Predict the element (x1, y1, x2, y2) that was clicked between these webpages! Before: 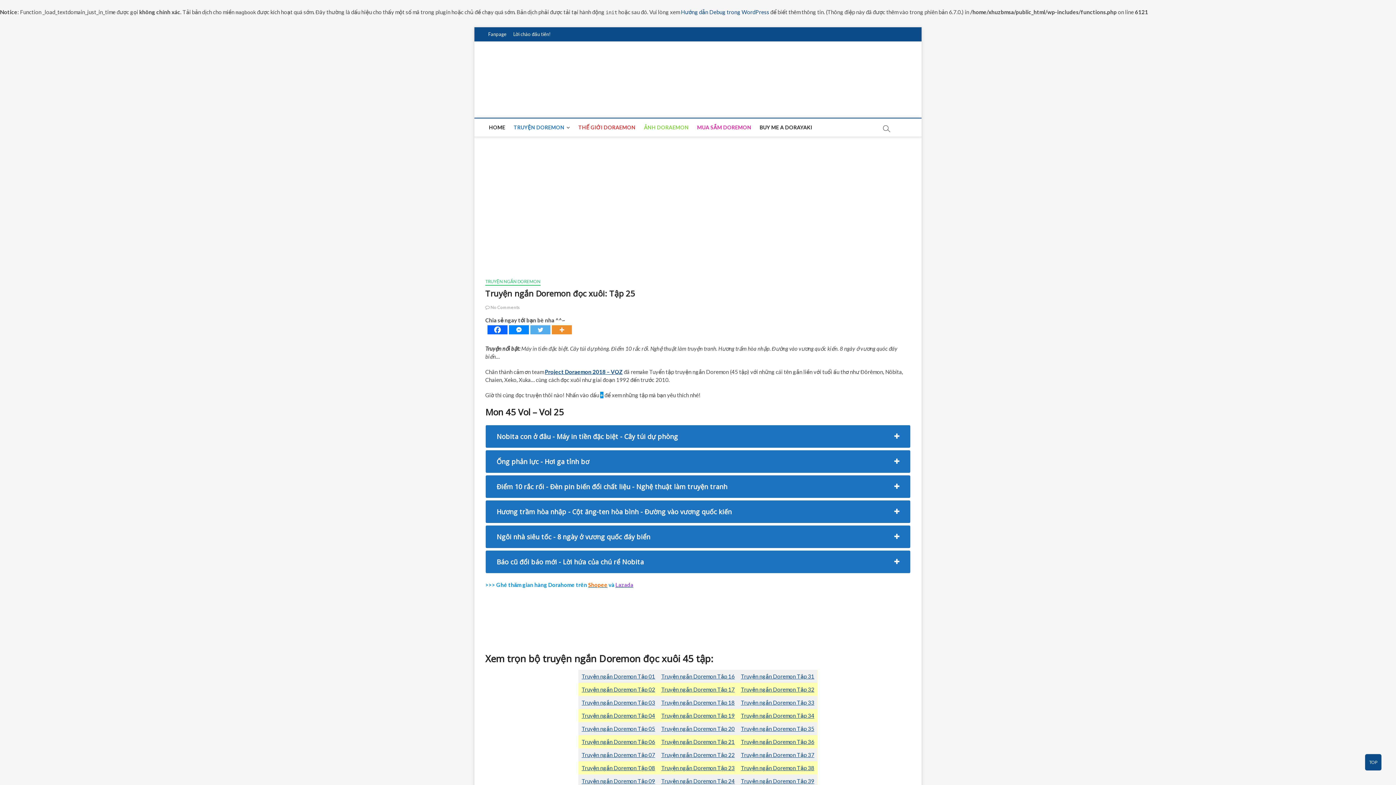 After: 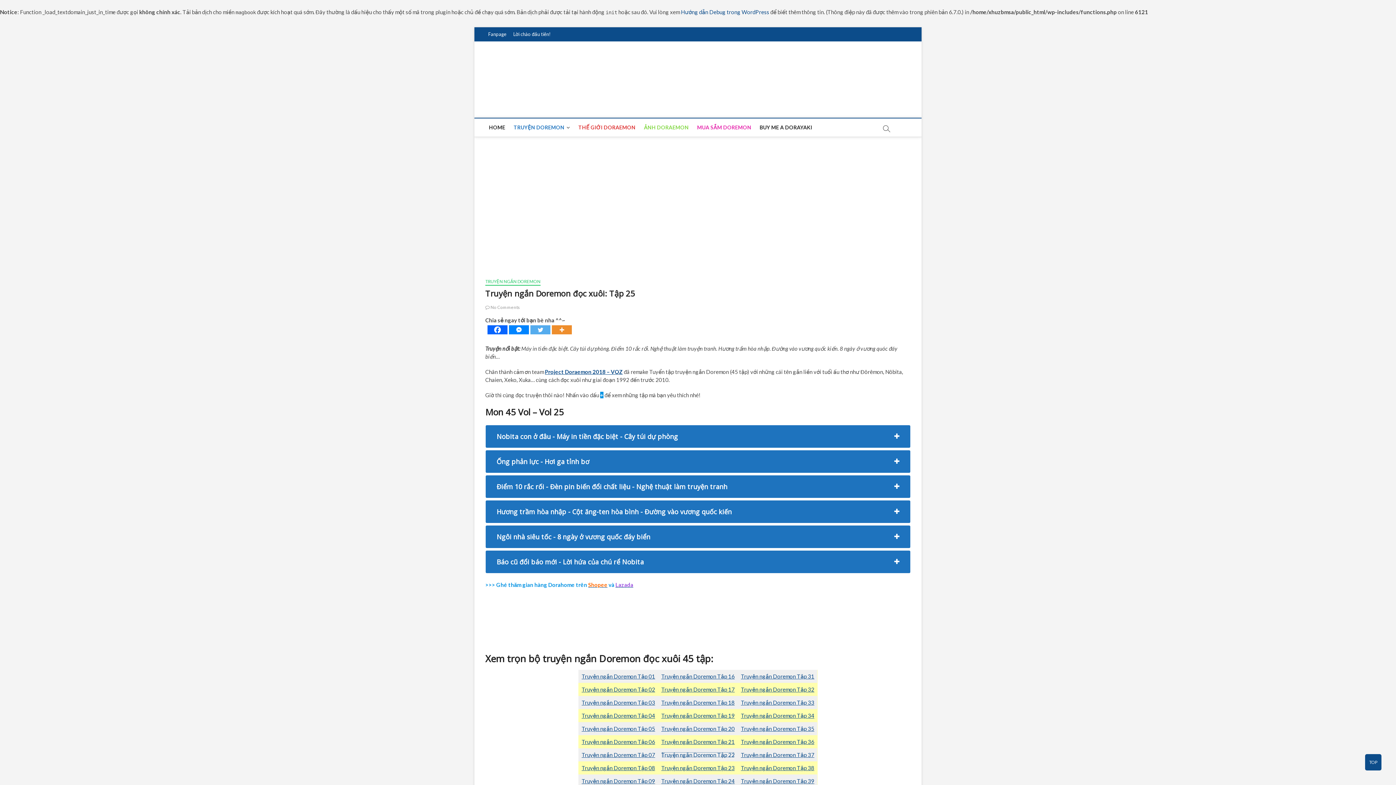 Action: bbox: (661, 752, 734, 758) label: Truyện ngắn Doremon Tập 22